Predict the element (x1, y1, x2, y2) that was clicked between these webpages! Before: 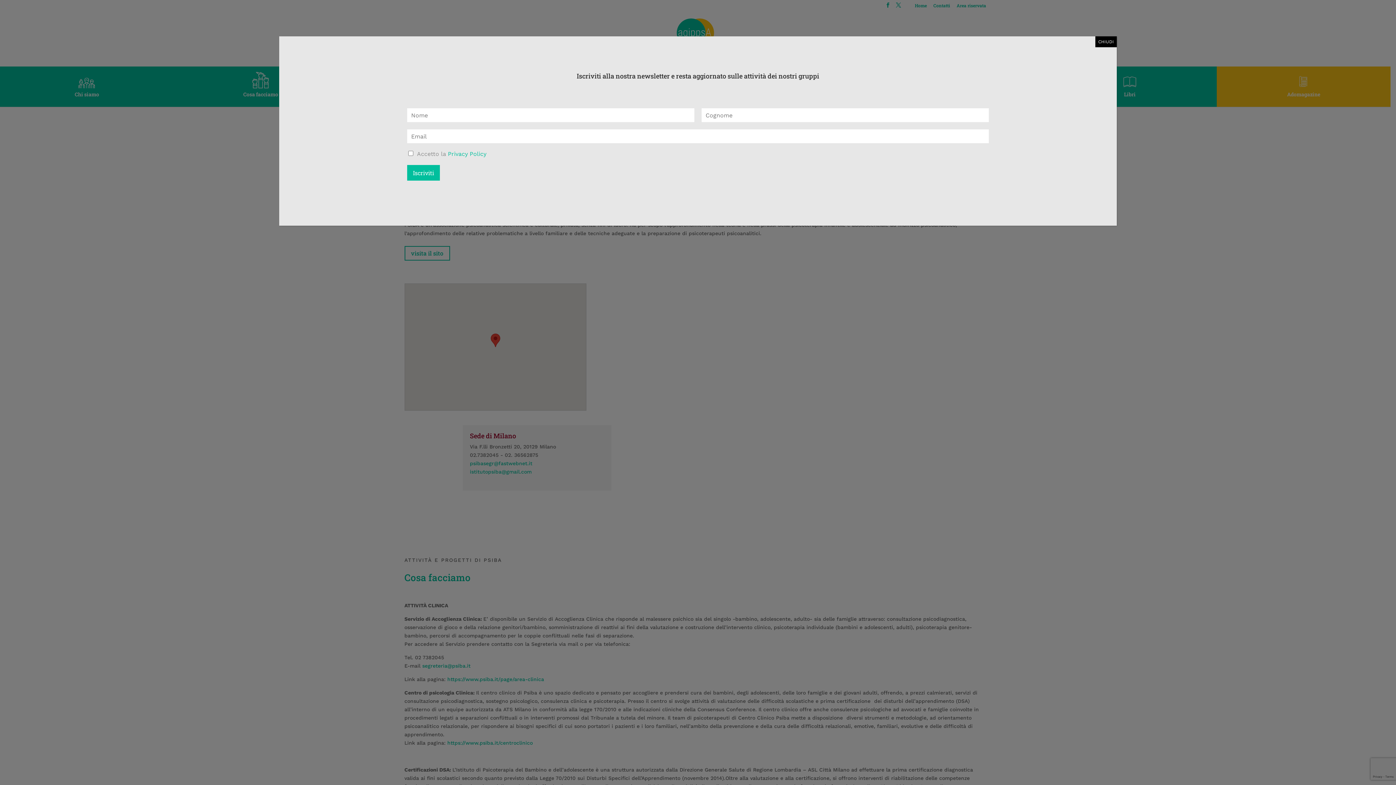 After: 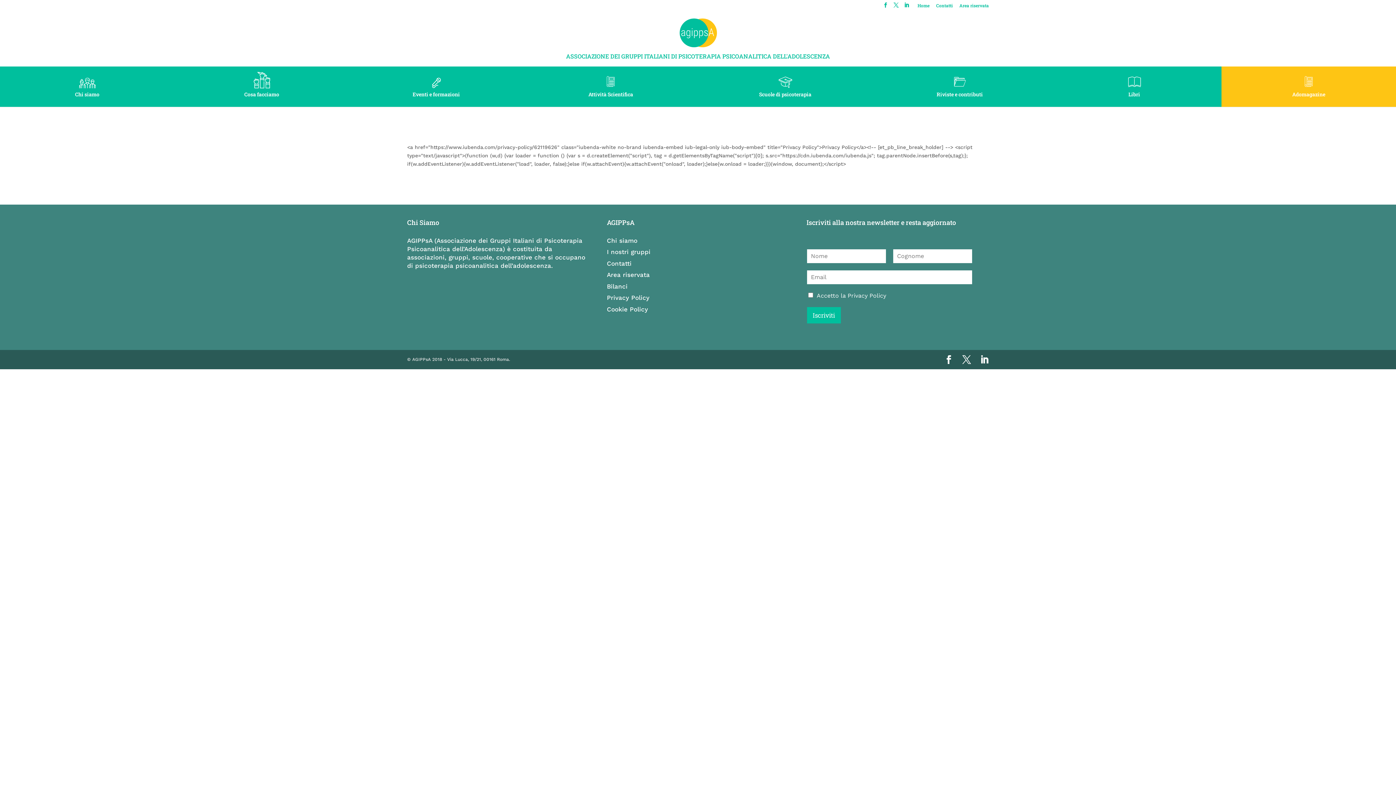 Action: label: Privacy Policy bbox: (448, 150, 486, 157)